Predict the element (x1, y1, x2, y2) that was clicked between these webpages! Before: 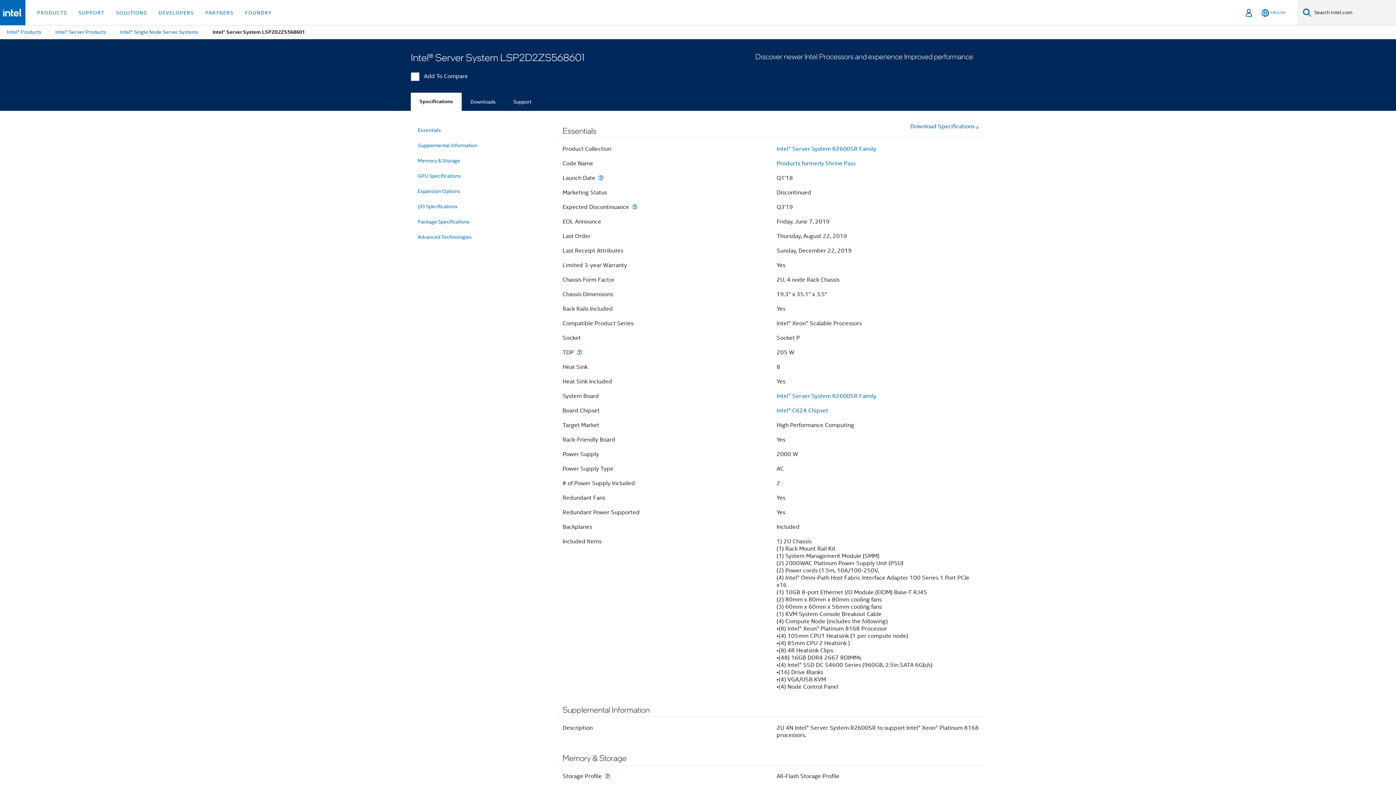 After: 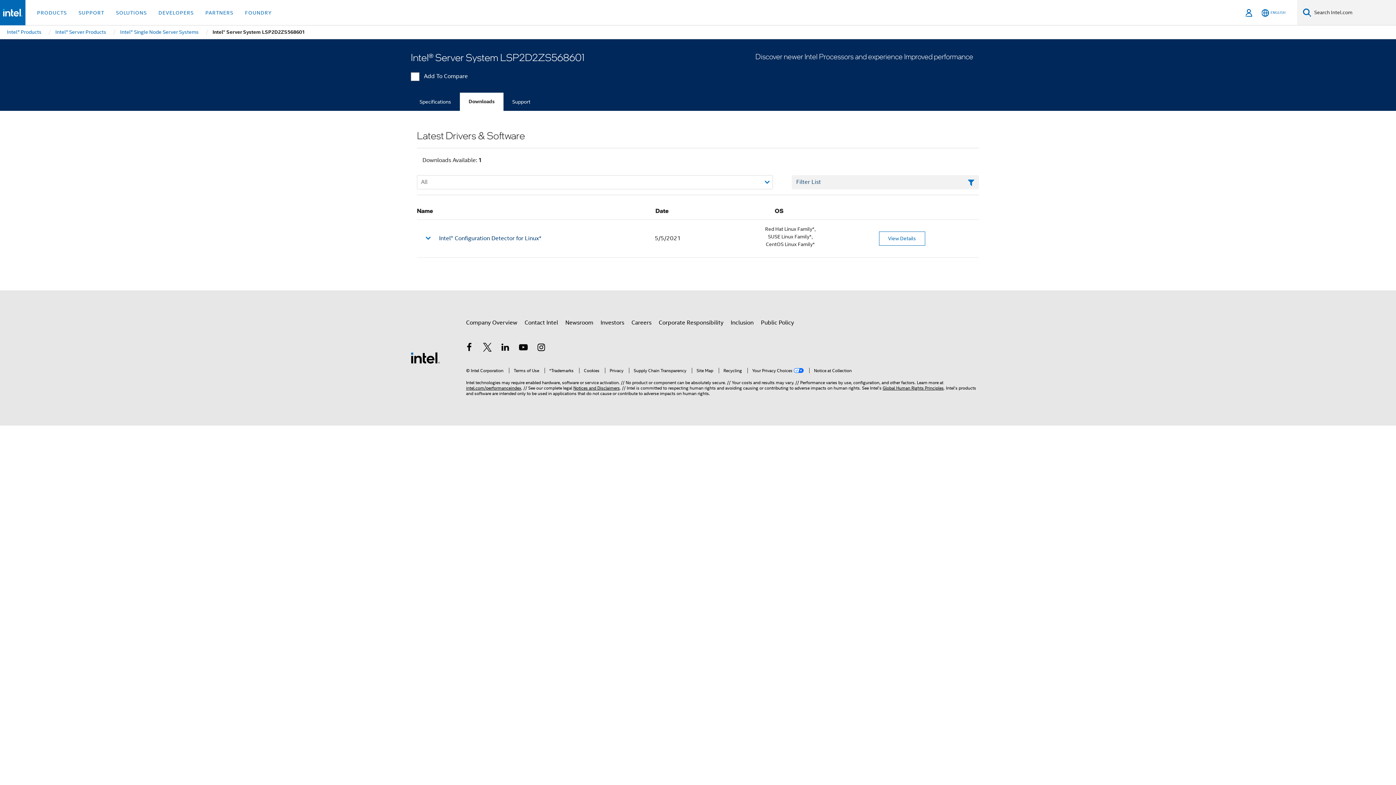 Action: bbox: (461, 92, 504, 111) label: Downloads